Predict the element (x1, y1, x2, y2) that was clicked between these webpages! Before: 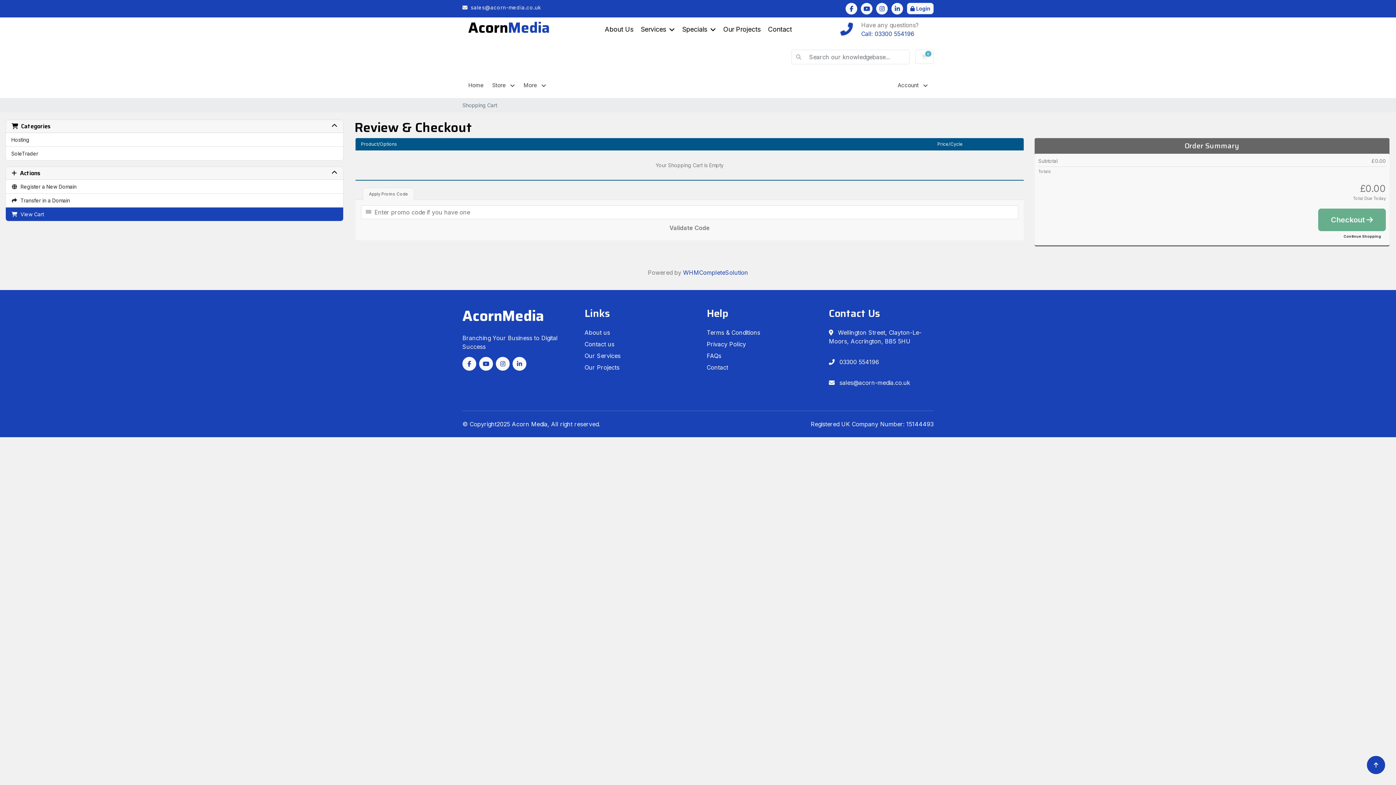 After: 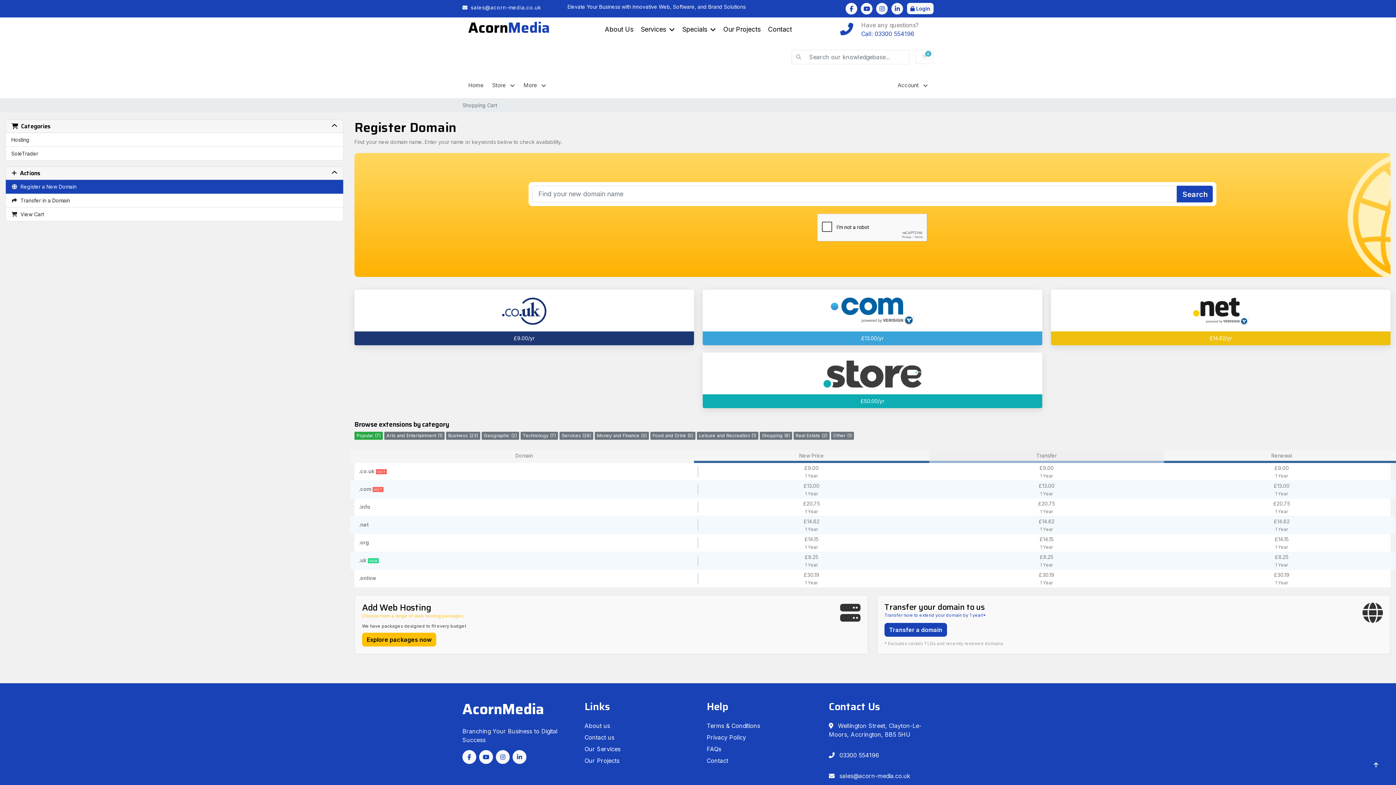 Action: bbox: (5, 179, 343, 193) label:   Register a New Domain